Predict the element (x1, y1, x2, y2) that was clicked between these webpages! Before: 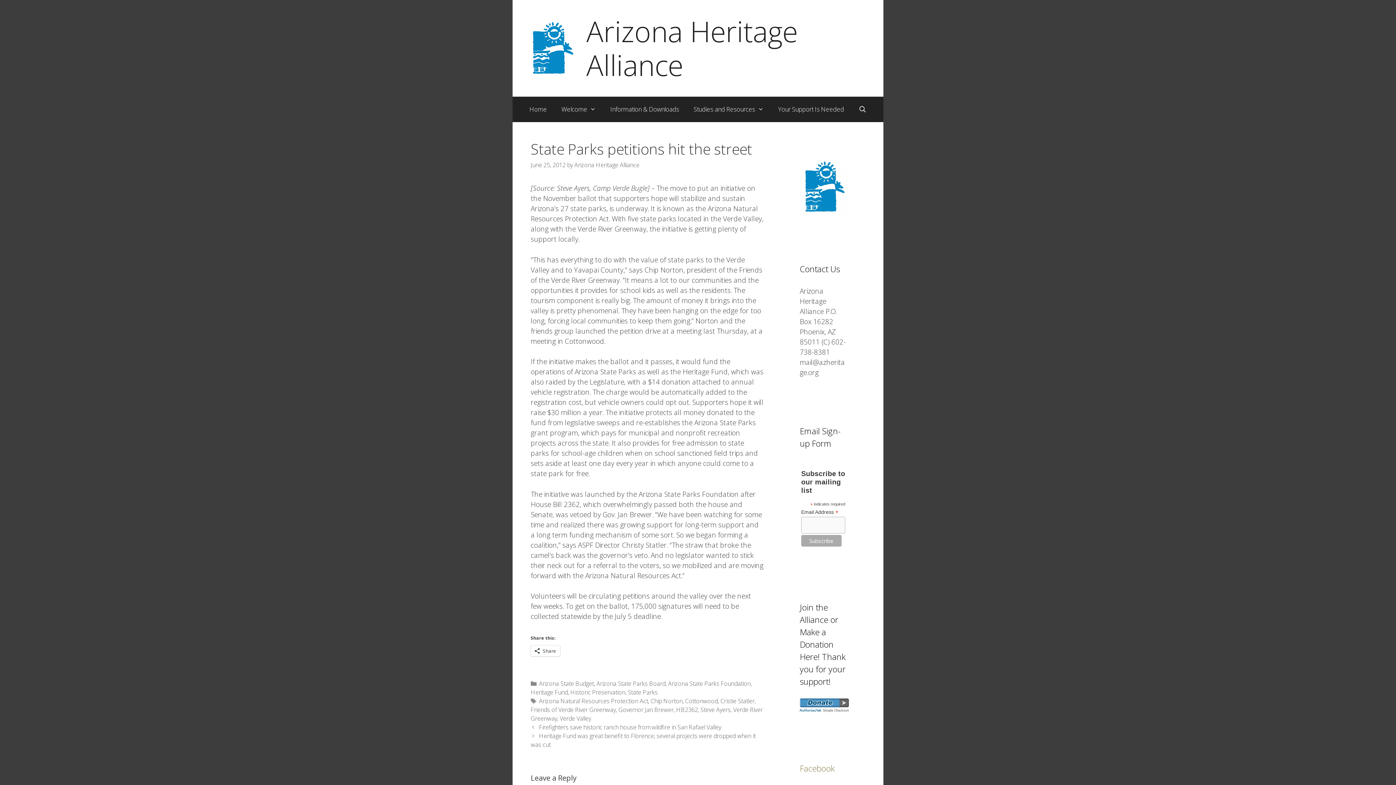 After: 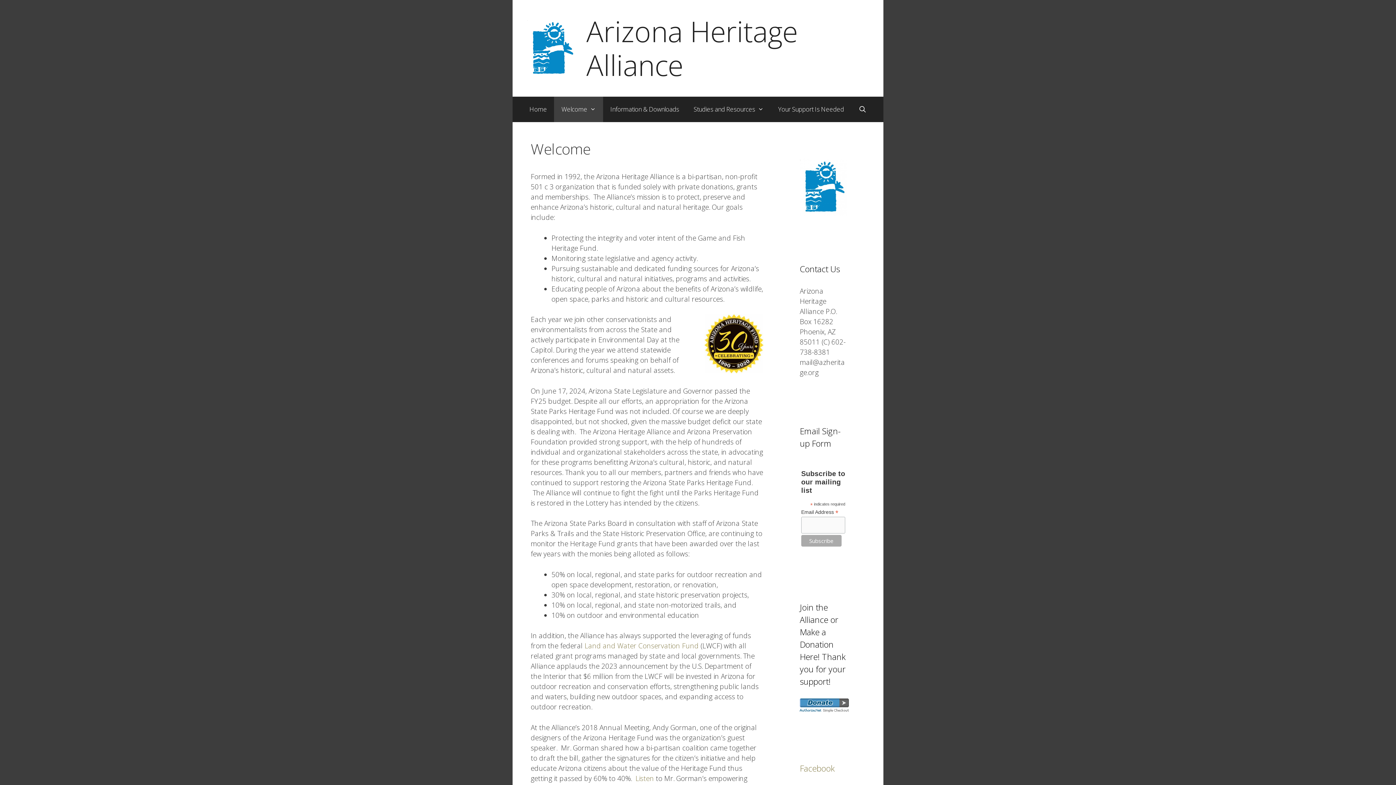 Action: bbox: (554, 96, 603, 122) label: Welcome